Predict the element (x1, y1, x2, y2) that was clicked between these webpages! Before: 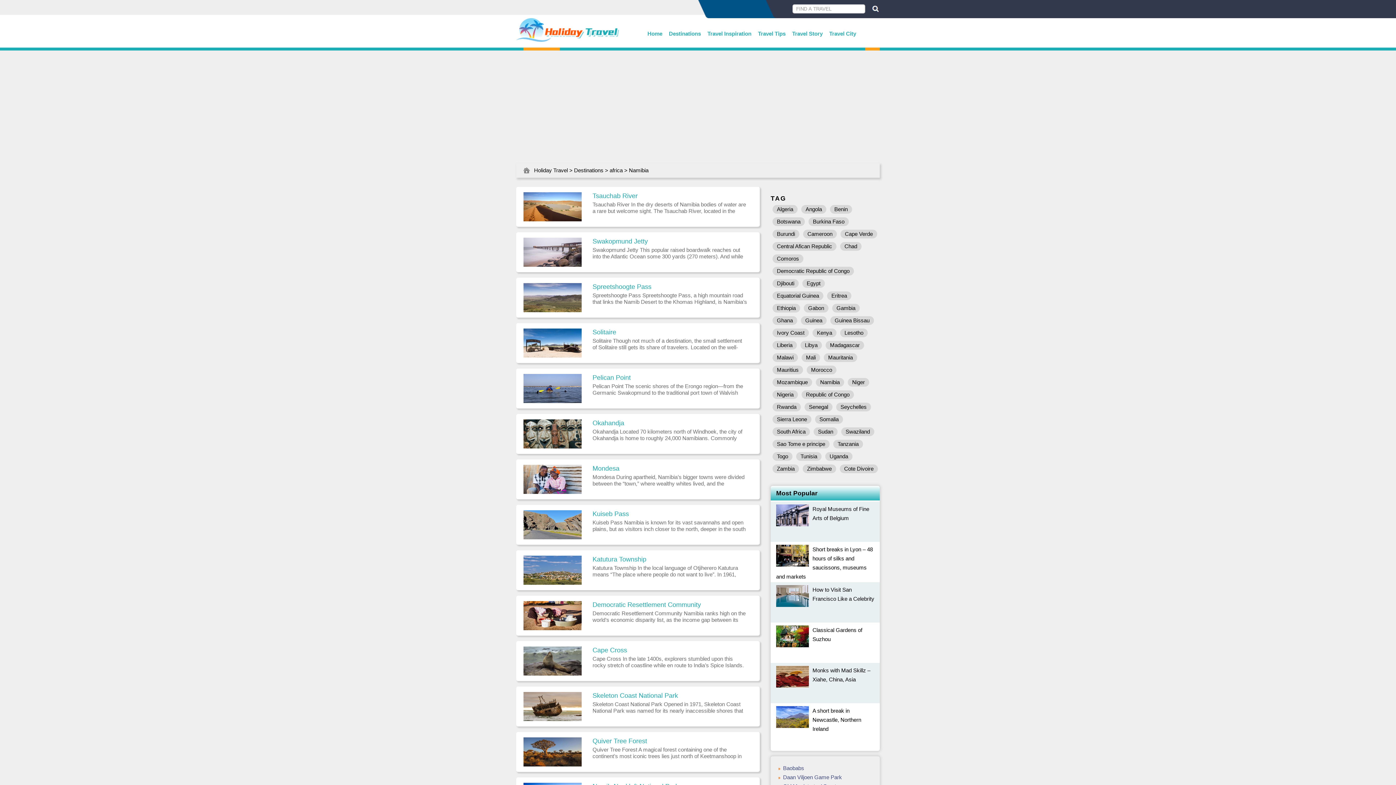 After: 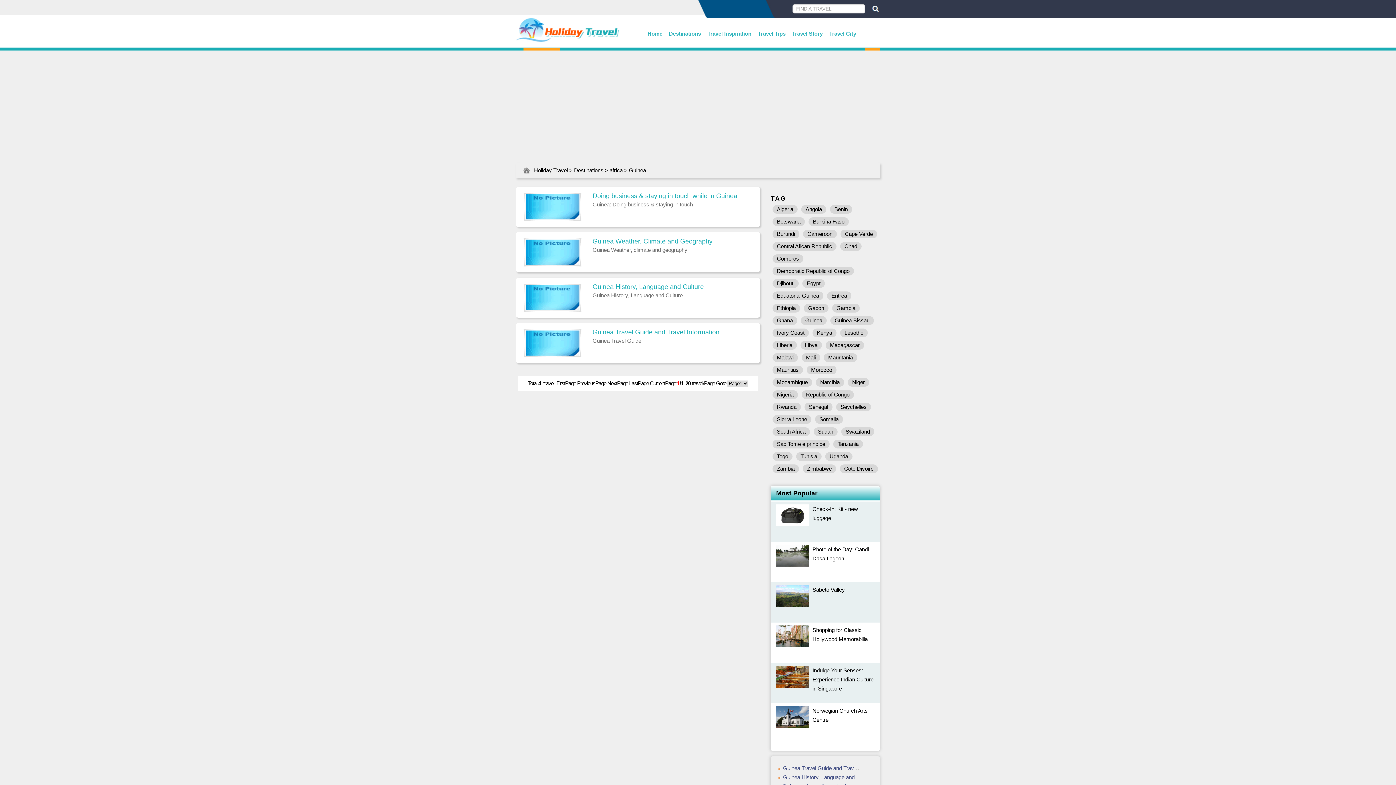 Action: label: Guinea bbox: (801, 316, 826, 325)